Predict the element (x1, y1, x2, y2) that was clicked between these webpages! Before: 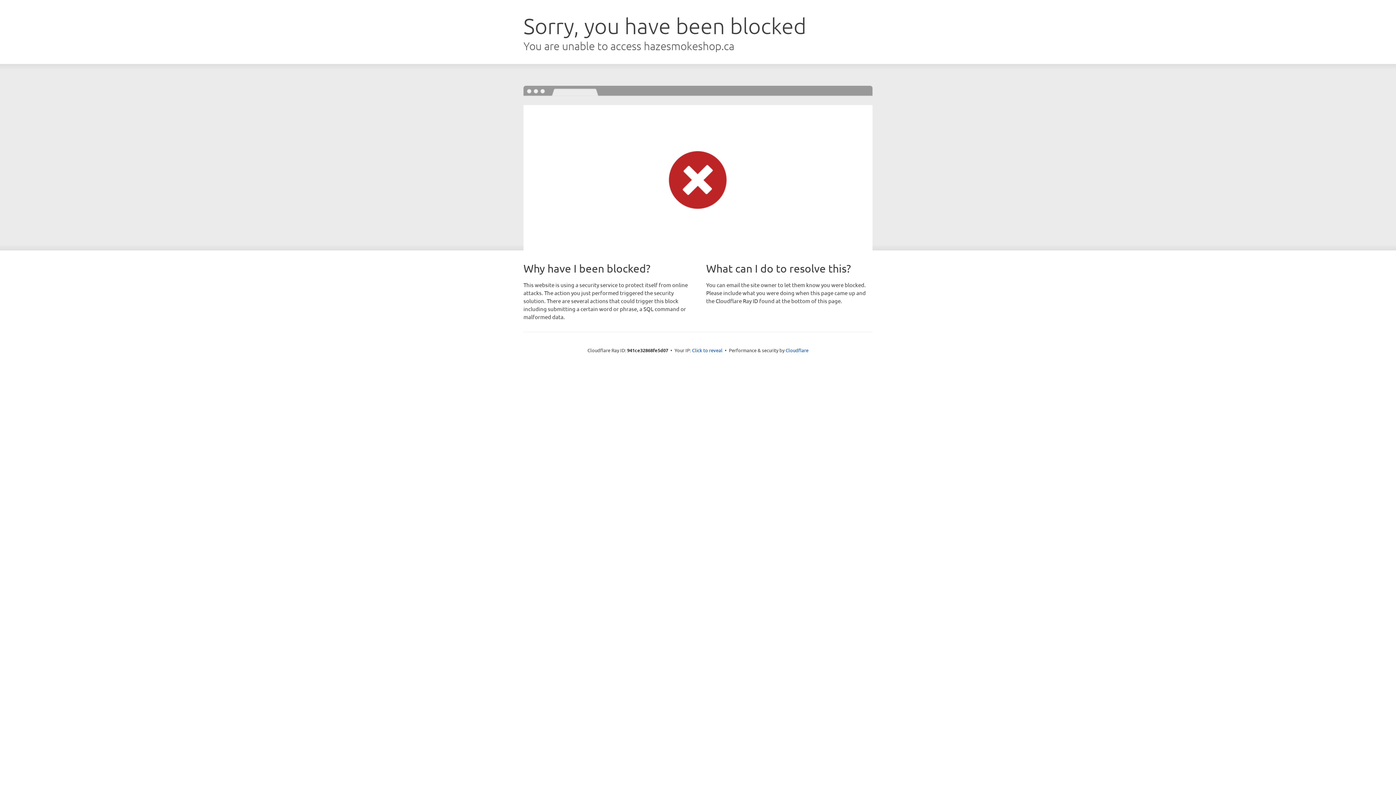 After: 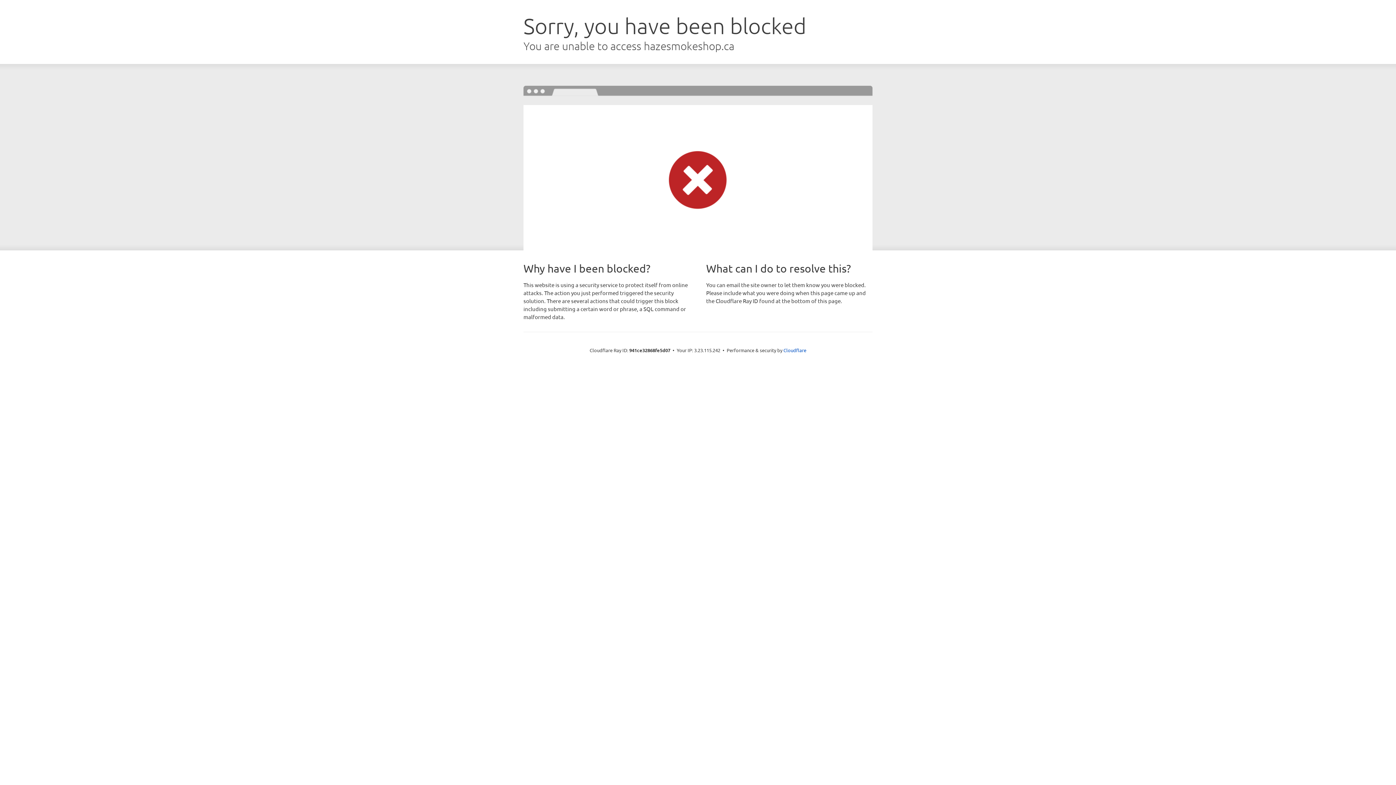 Action: bbox: (692, 346, 722, 353) label: Click to reveal